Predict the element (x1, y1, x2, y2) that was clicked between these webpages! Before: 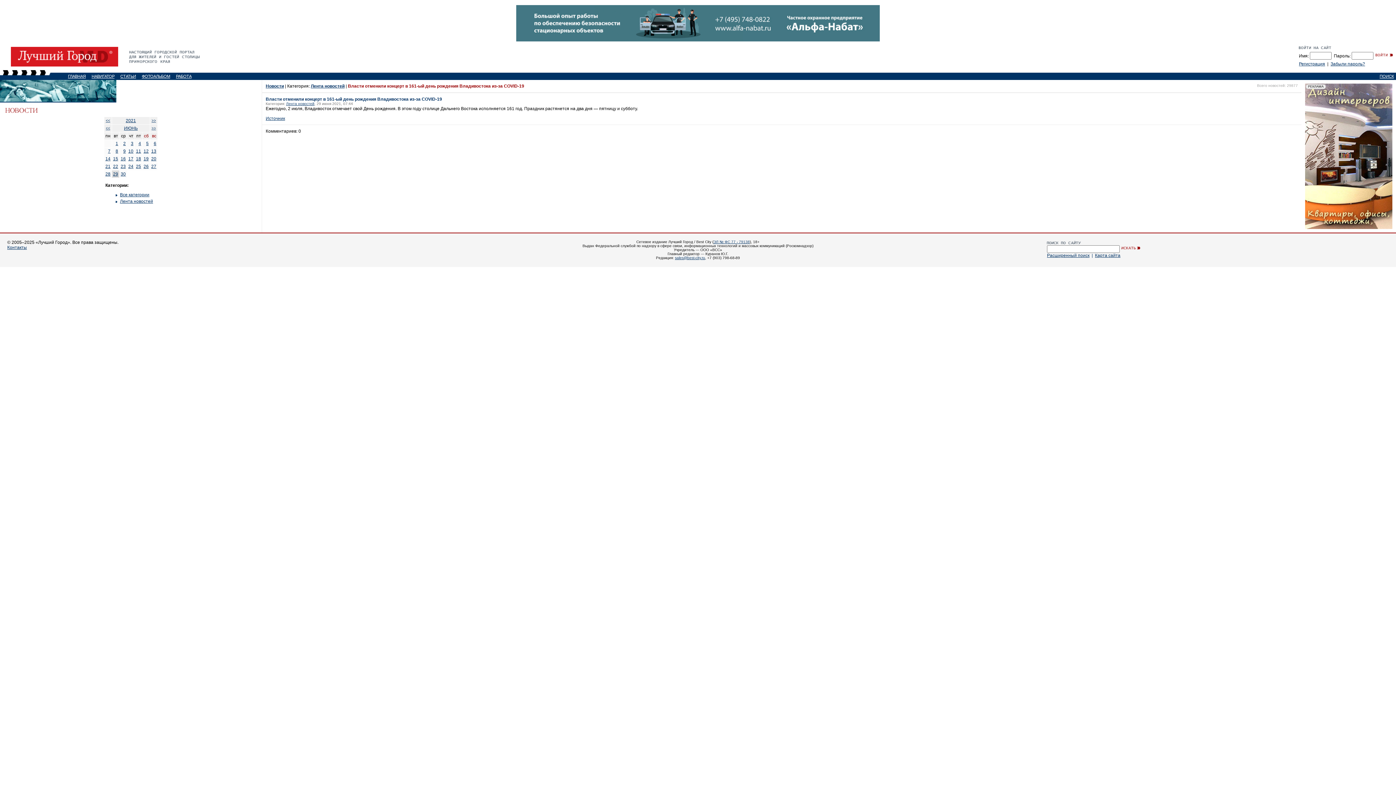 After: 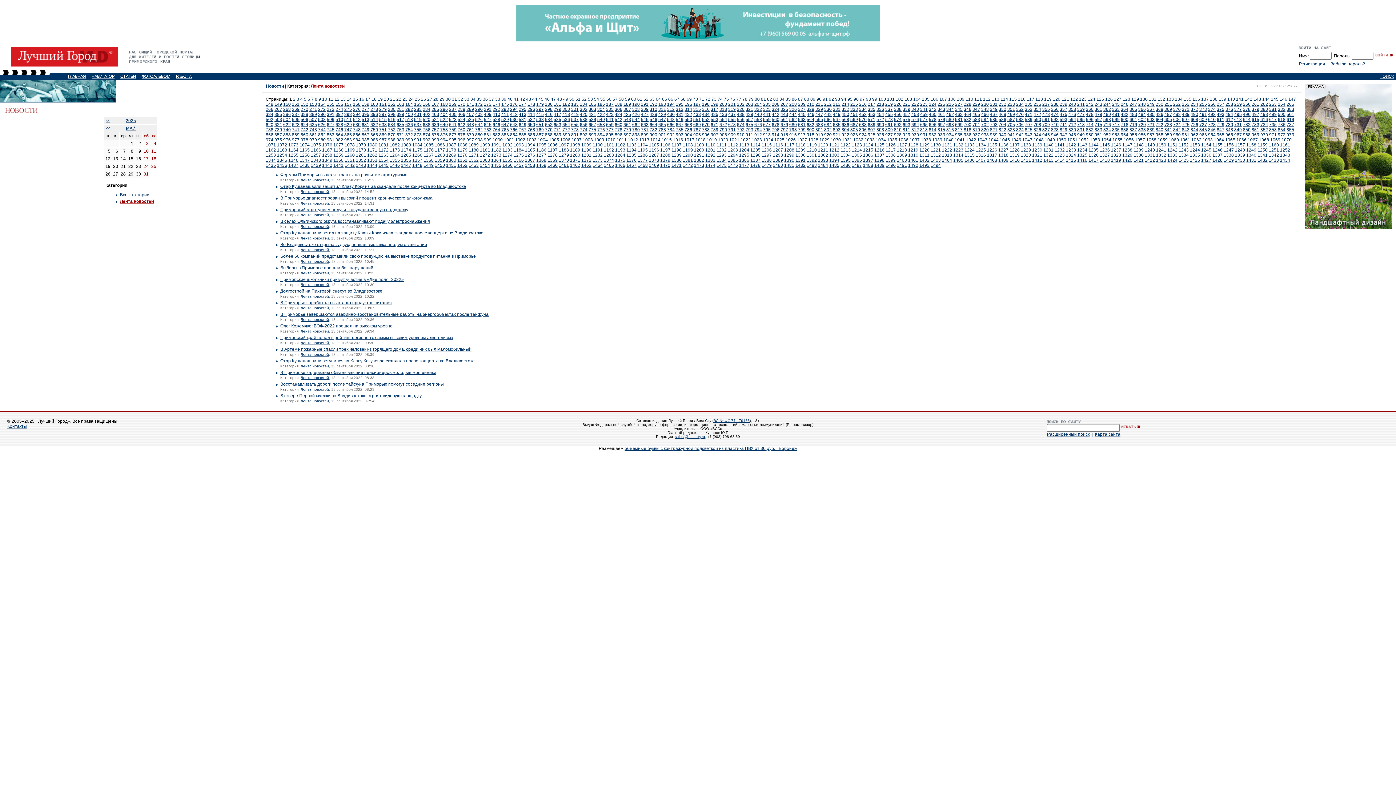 Action: bbox: (286, 101, 314, 105) label: Лента новостей